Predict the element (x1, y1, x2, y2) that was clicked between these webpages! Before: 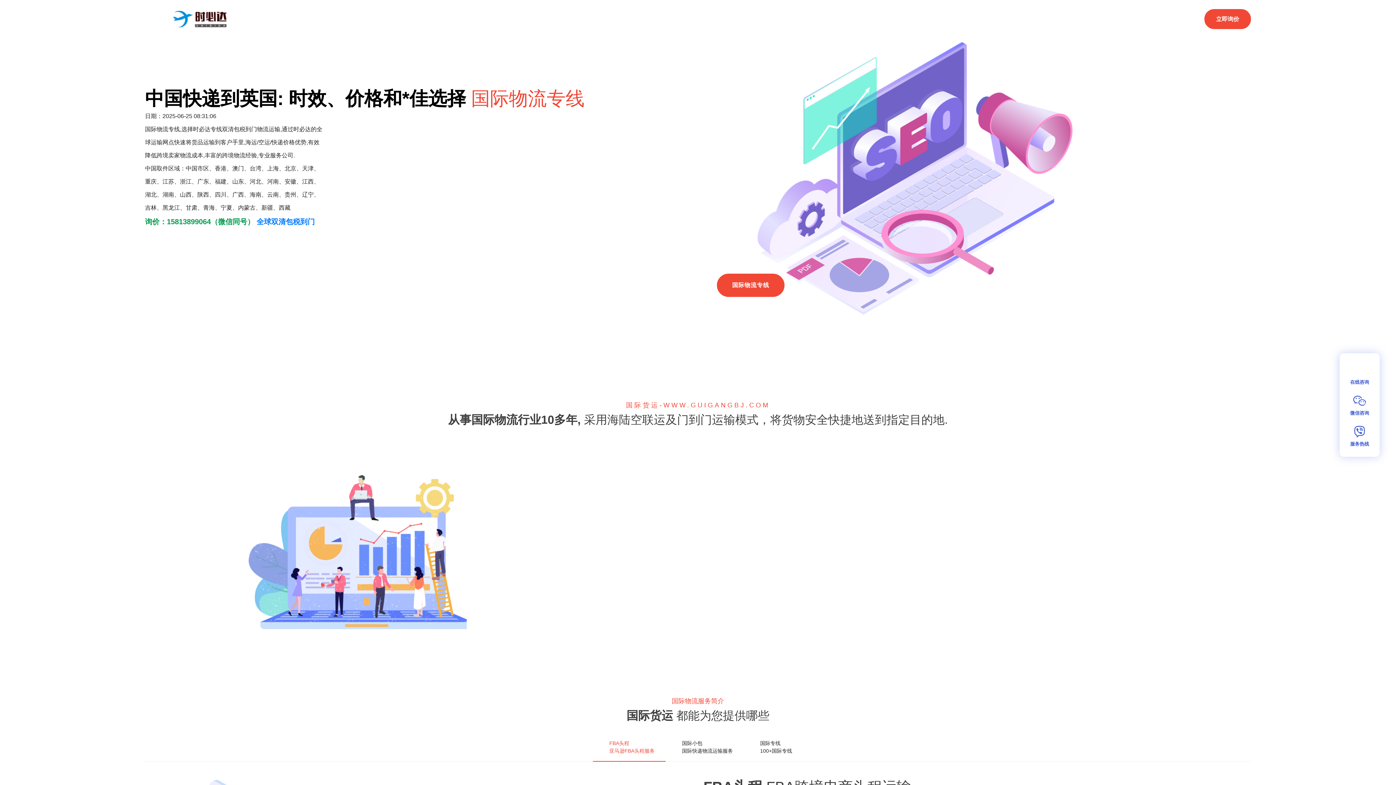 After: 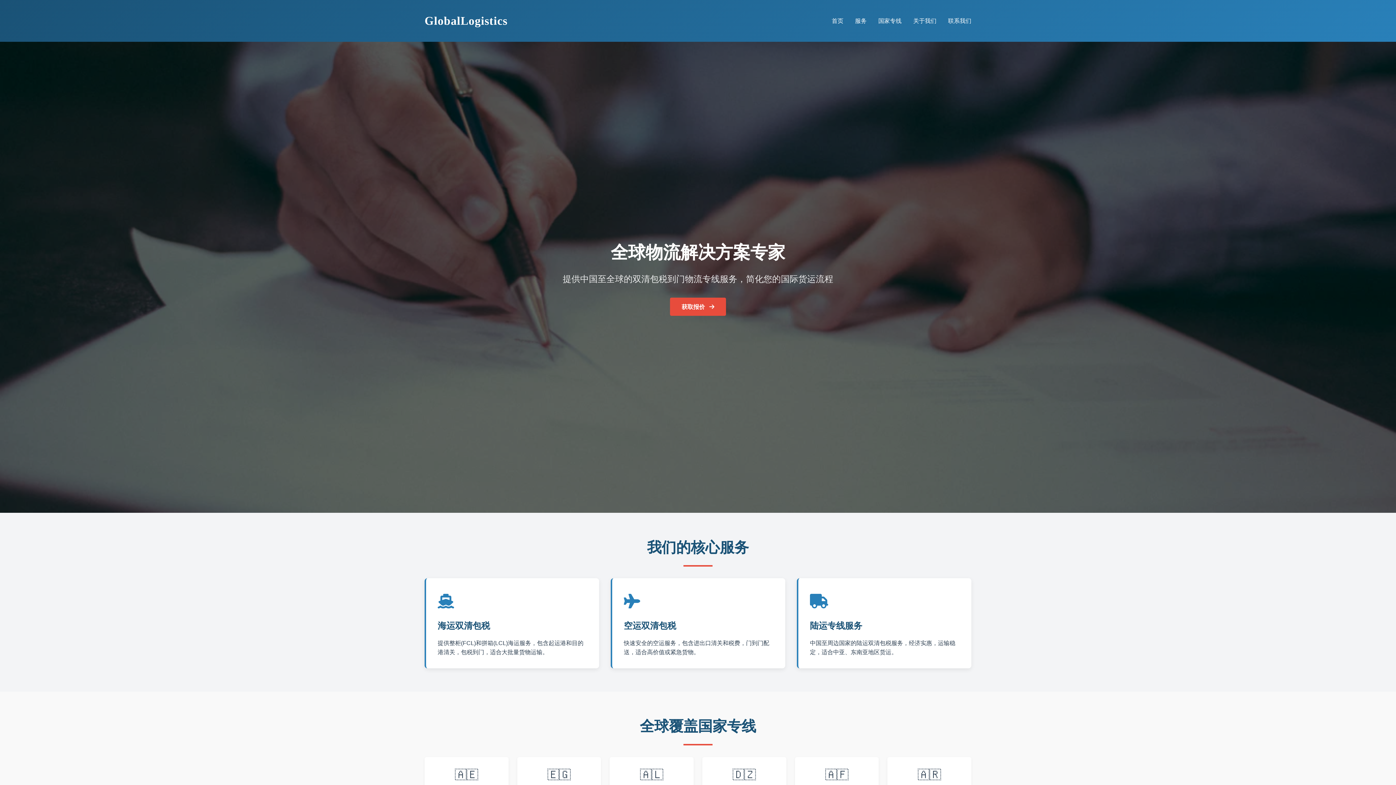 Action: label: 全球双清包税到门 bbox: (256, 214, 314, 229)